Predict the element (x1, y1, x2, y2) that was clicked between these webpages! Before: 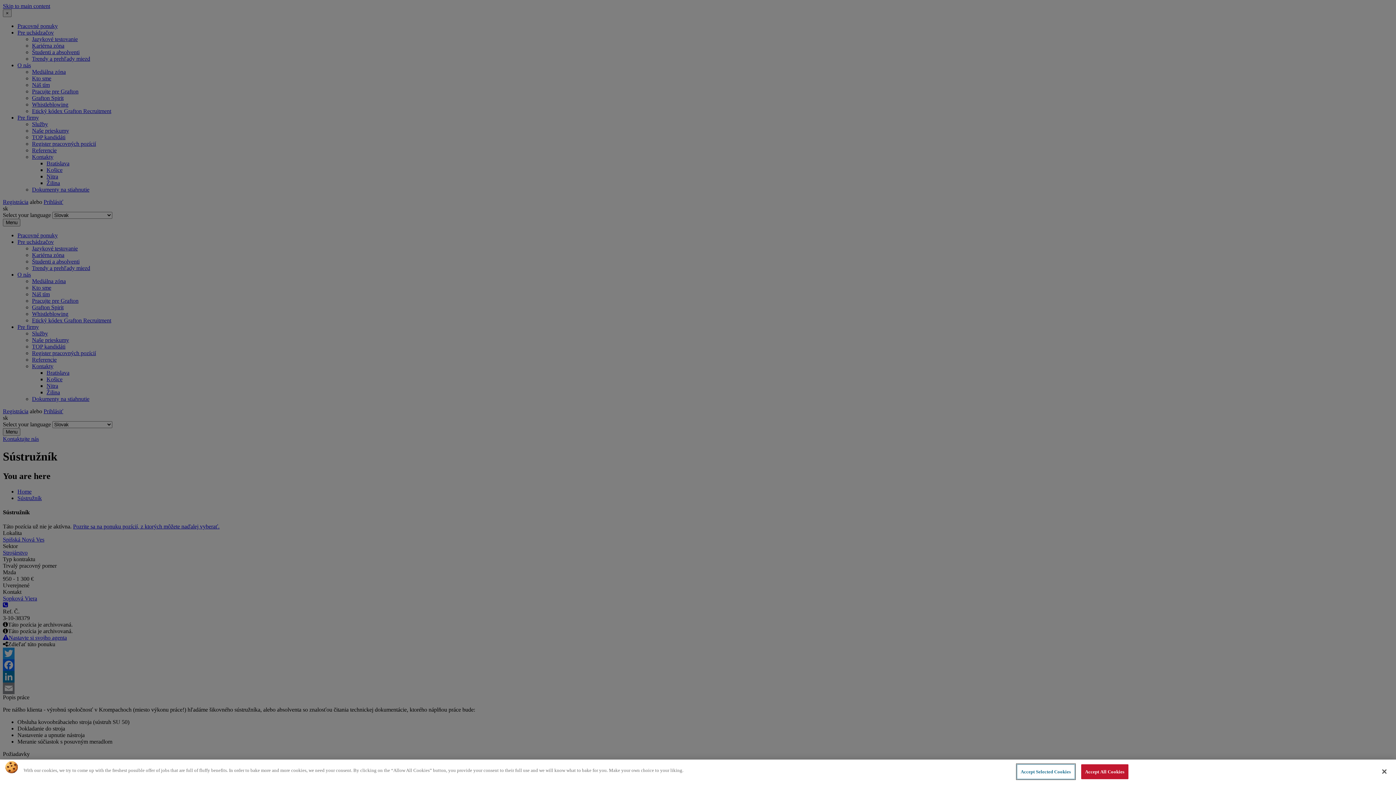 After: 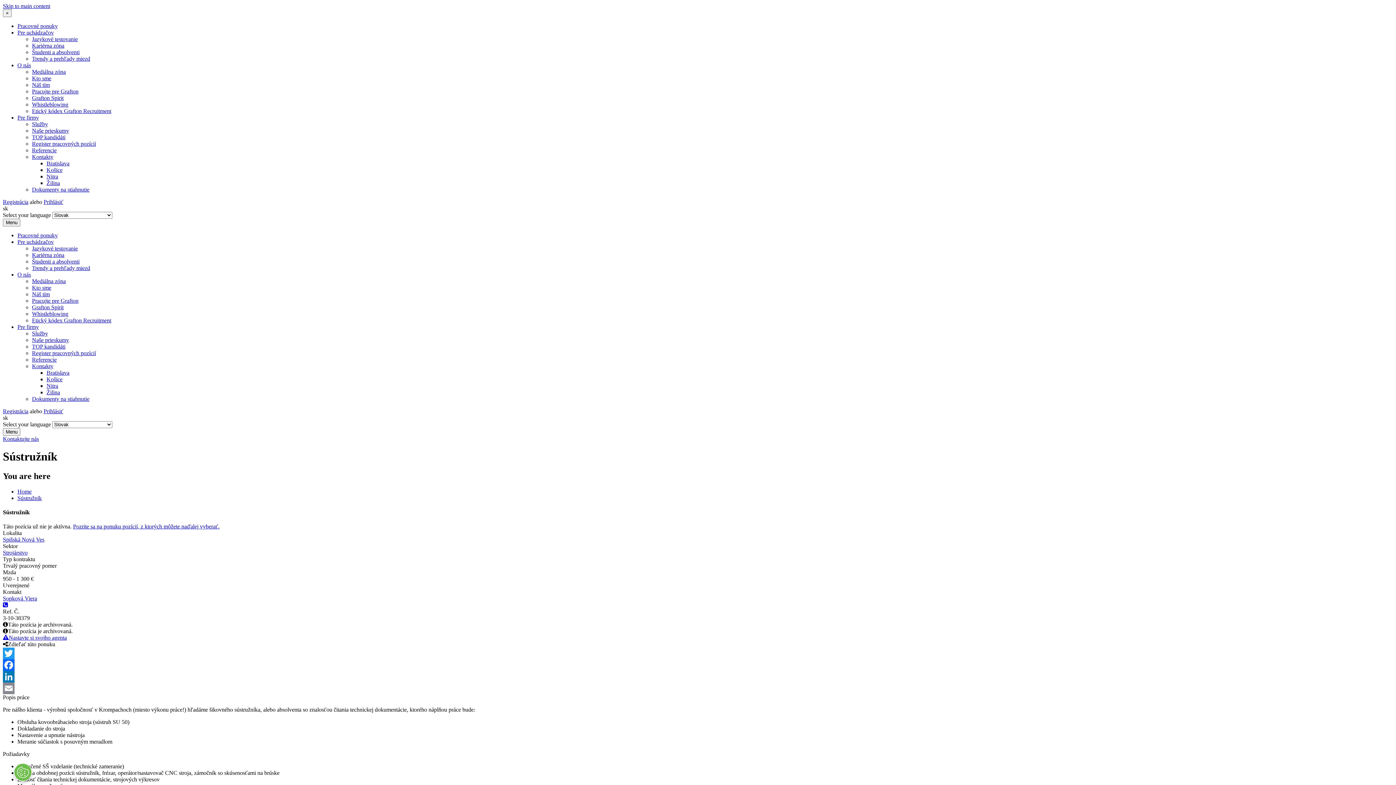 Action: bbox: (1376, 764, 1392, 780) label: Close